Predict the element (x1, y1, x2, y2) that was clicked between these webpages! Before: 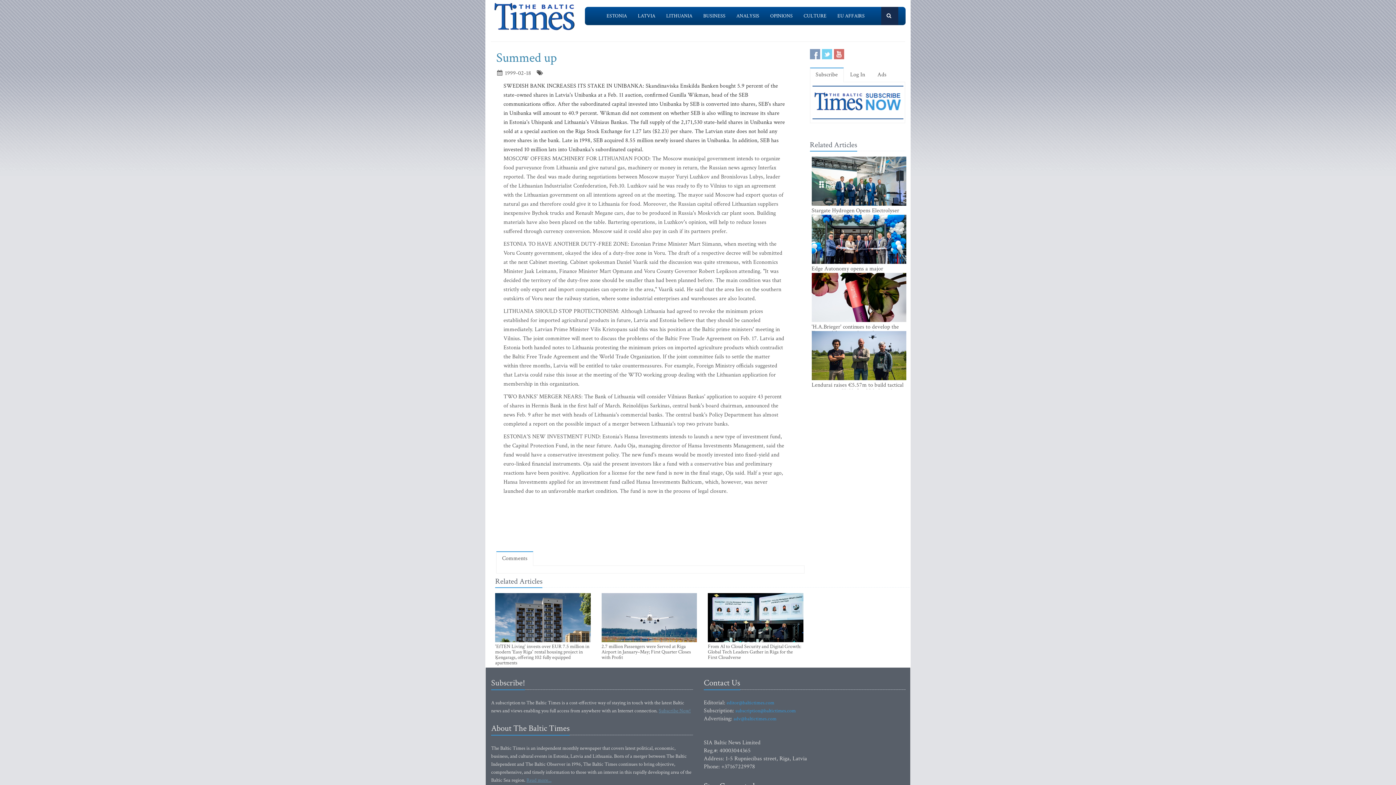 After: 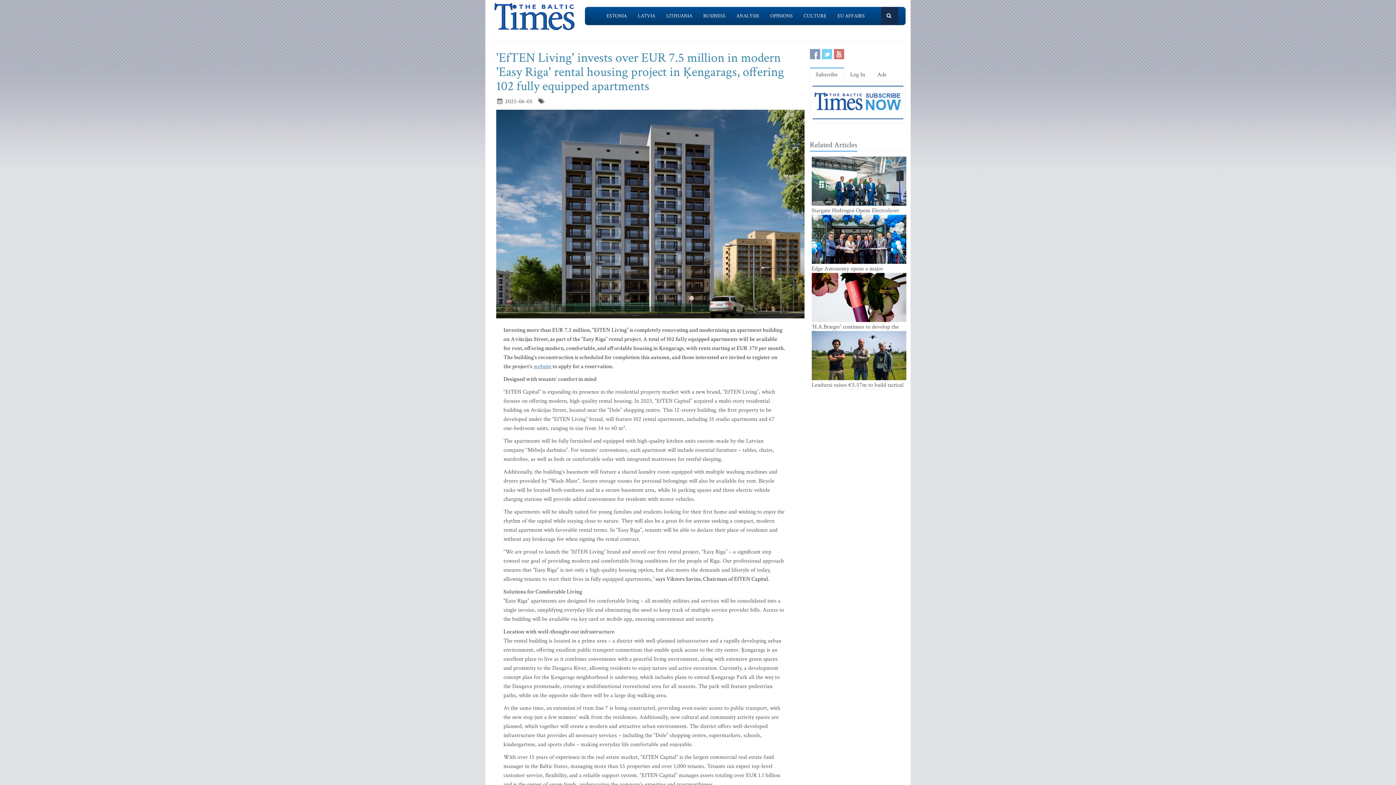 Action: bbox: (495, 593, 590, 658)